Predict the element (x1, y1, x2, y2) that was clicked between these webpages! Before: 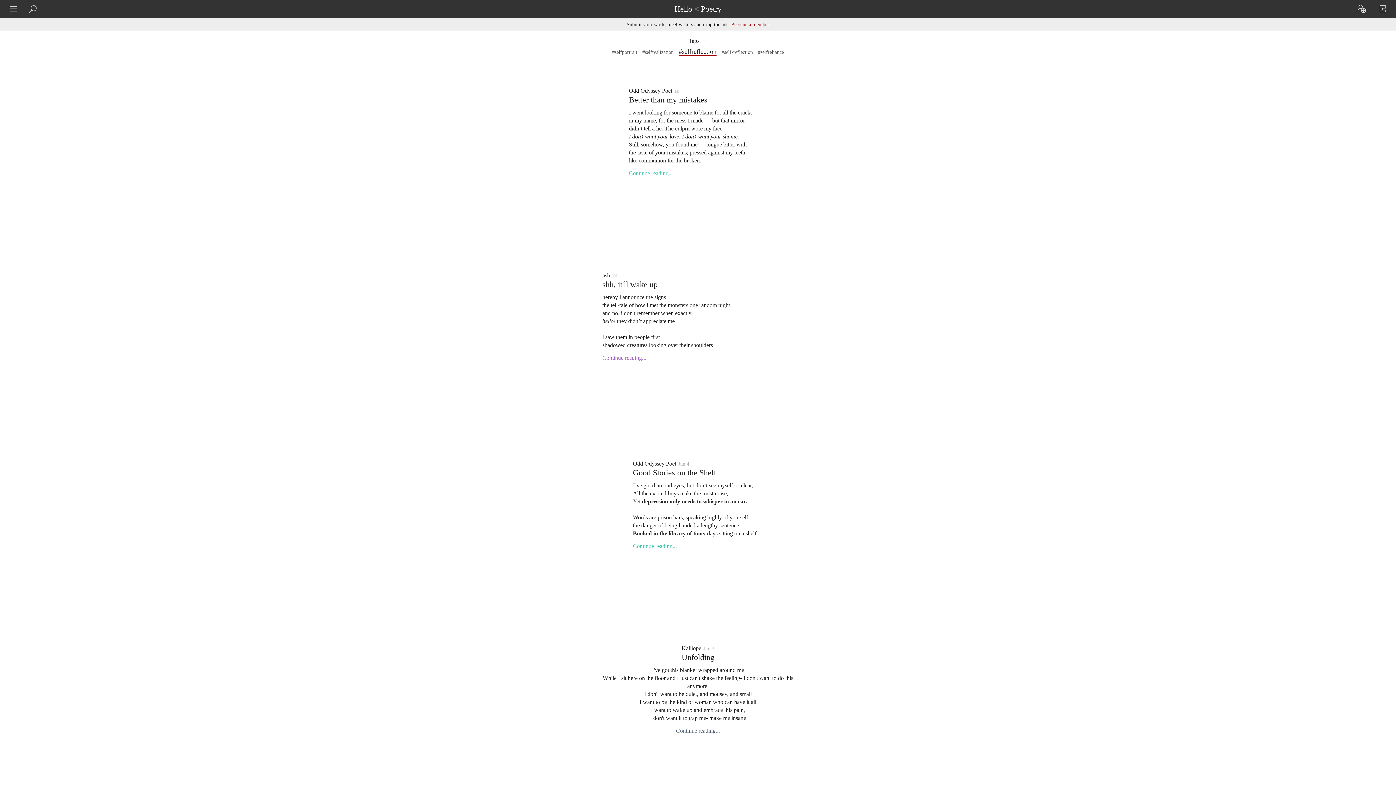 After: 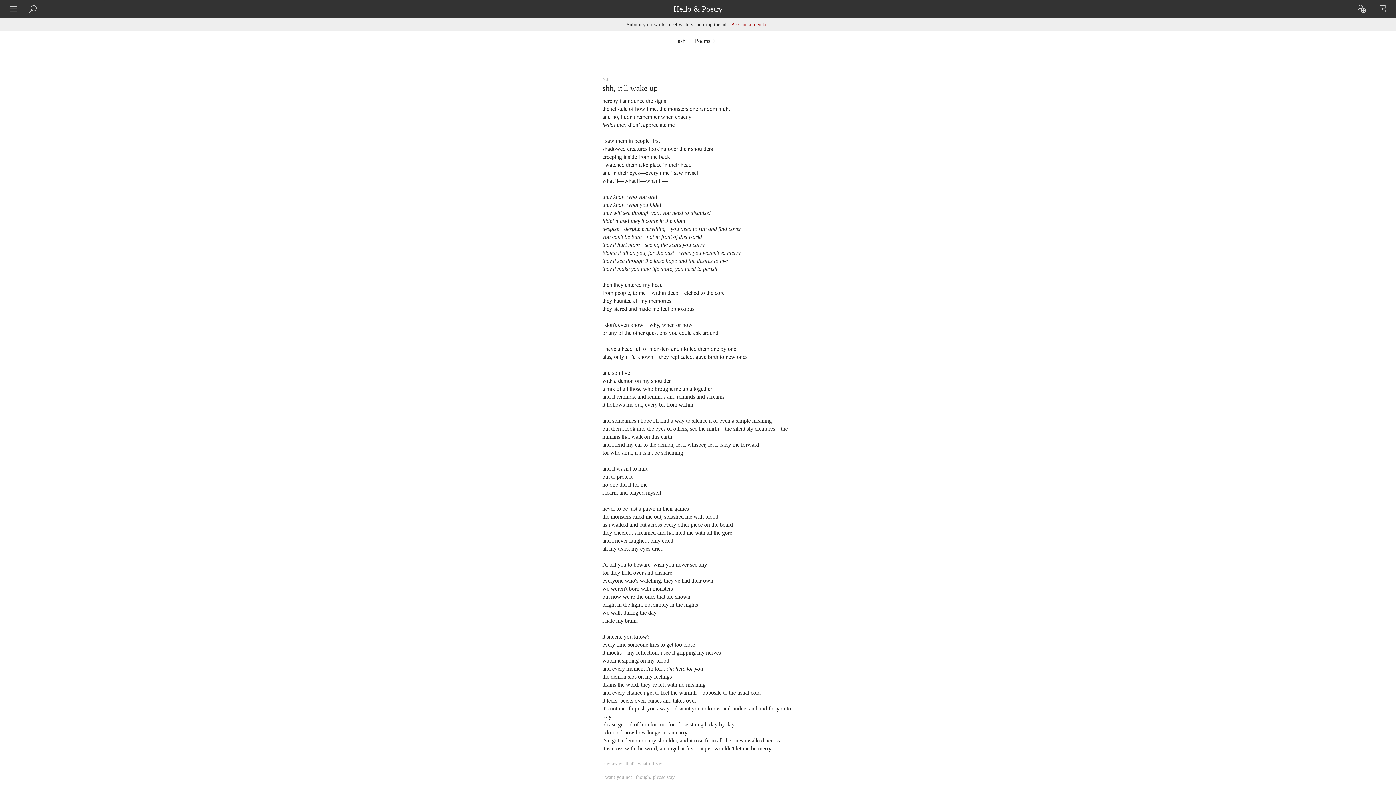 Action: bbox: (602, 279, 657, 289) label: shh, it'll wake up